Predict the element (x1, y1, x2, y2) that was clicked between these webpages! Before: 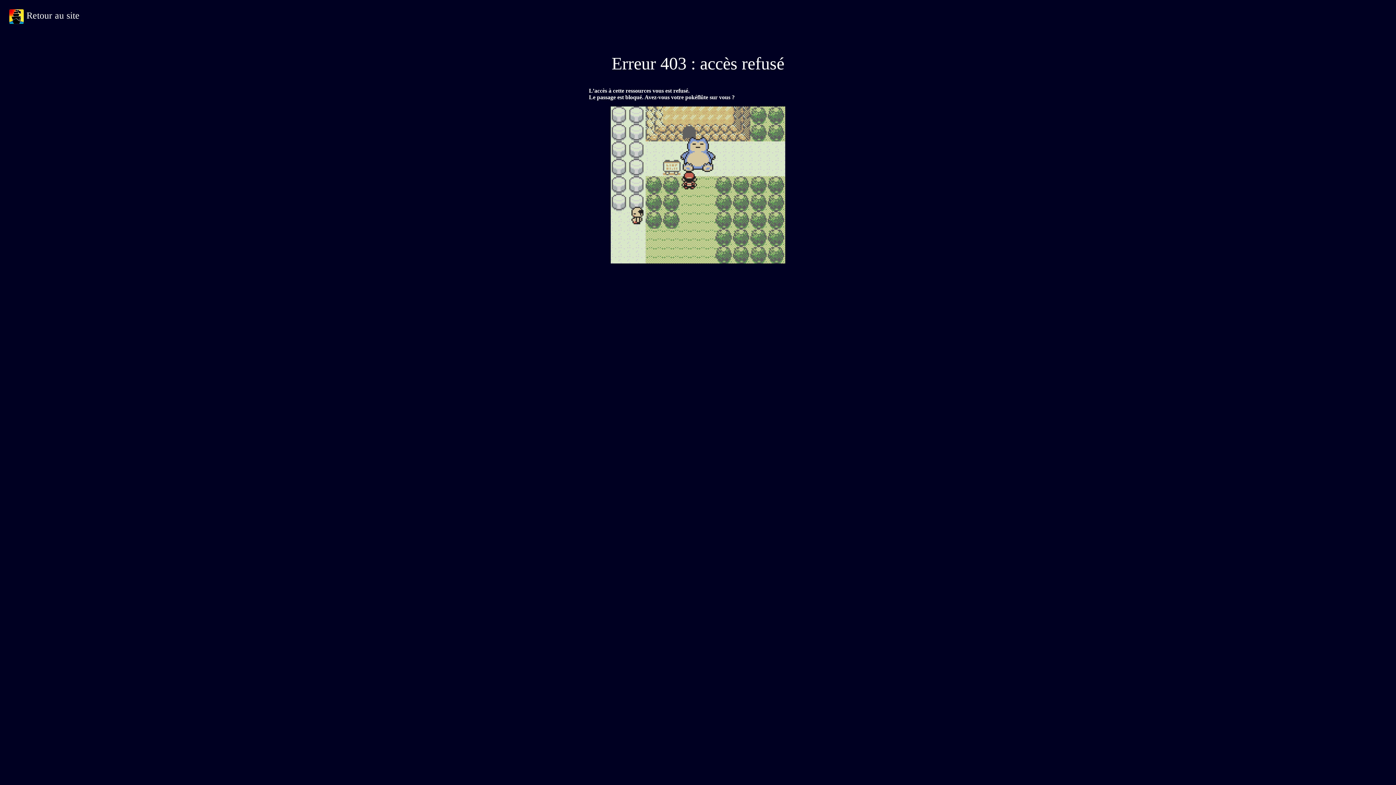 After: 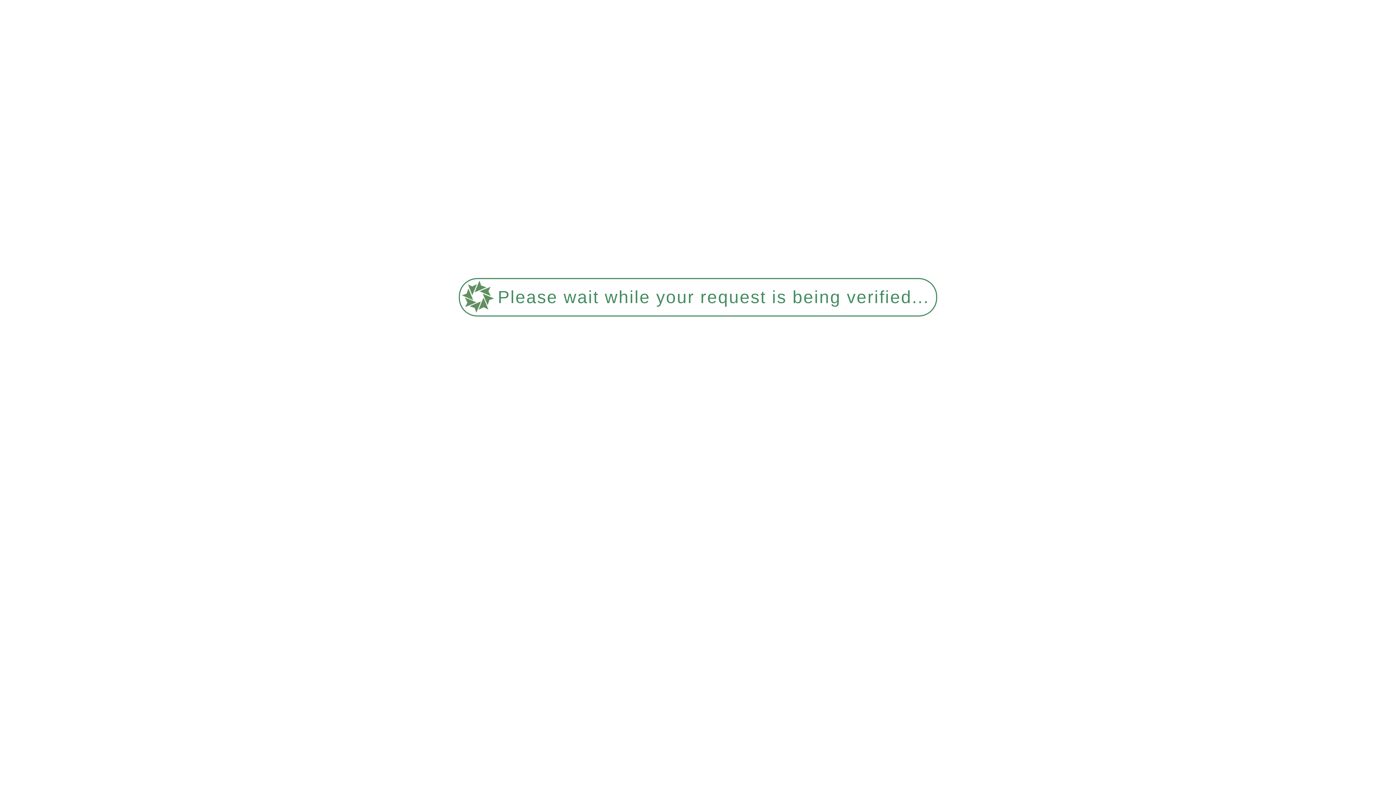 Action: label:  Retour au site bbox: (9, 10, 79, 20)